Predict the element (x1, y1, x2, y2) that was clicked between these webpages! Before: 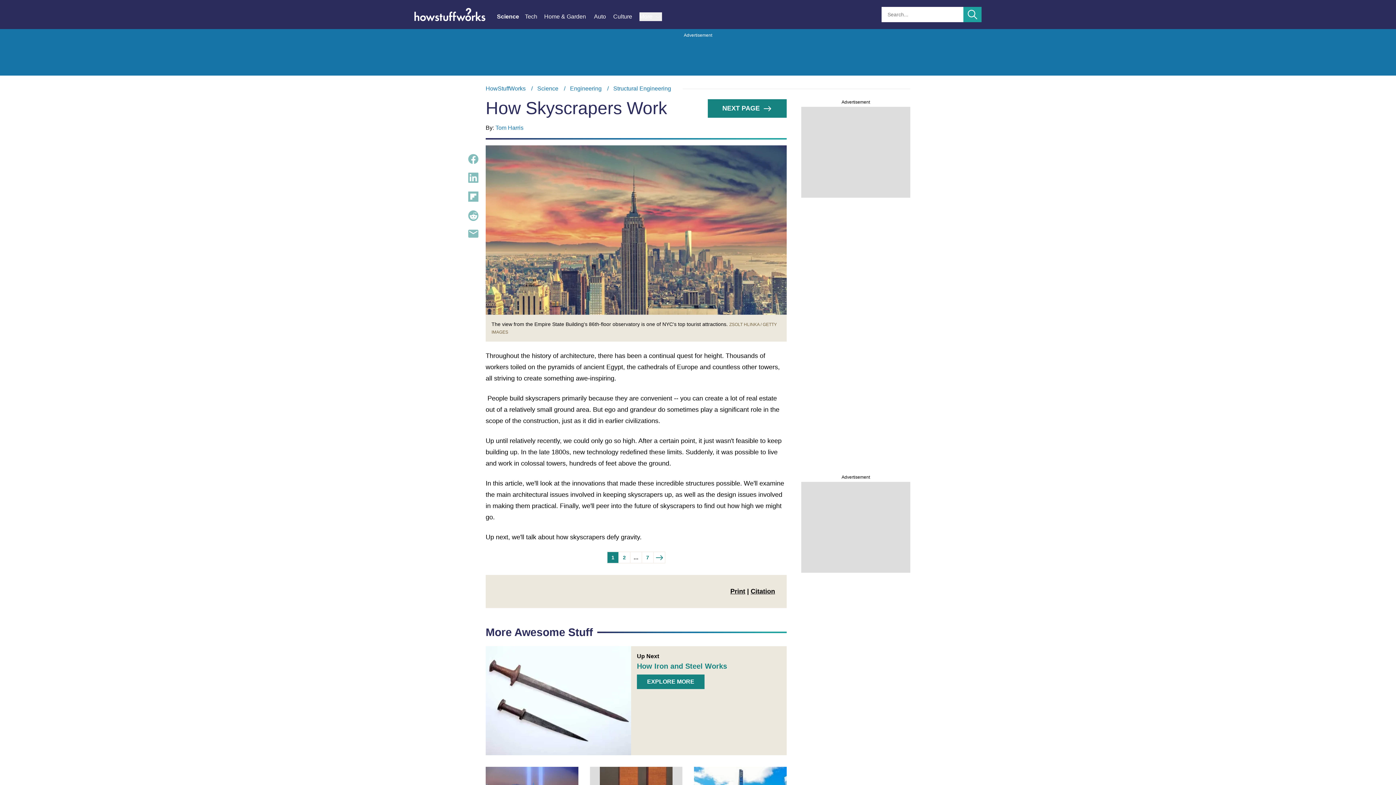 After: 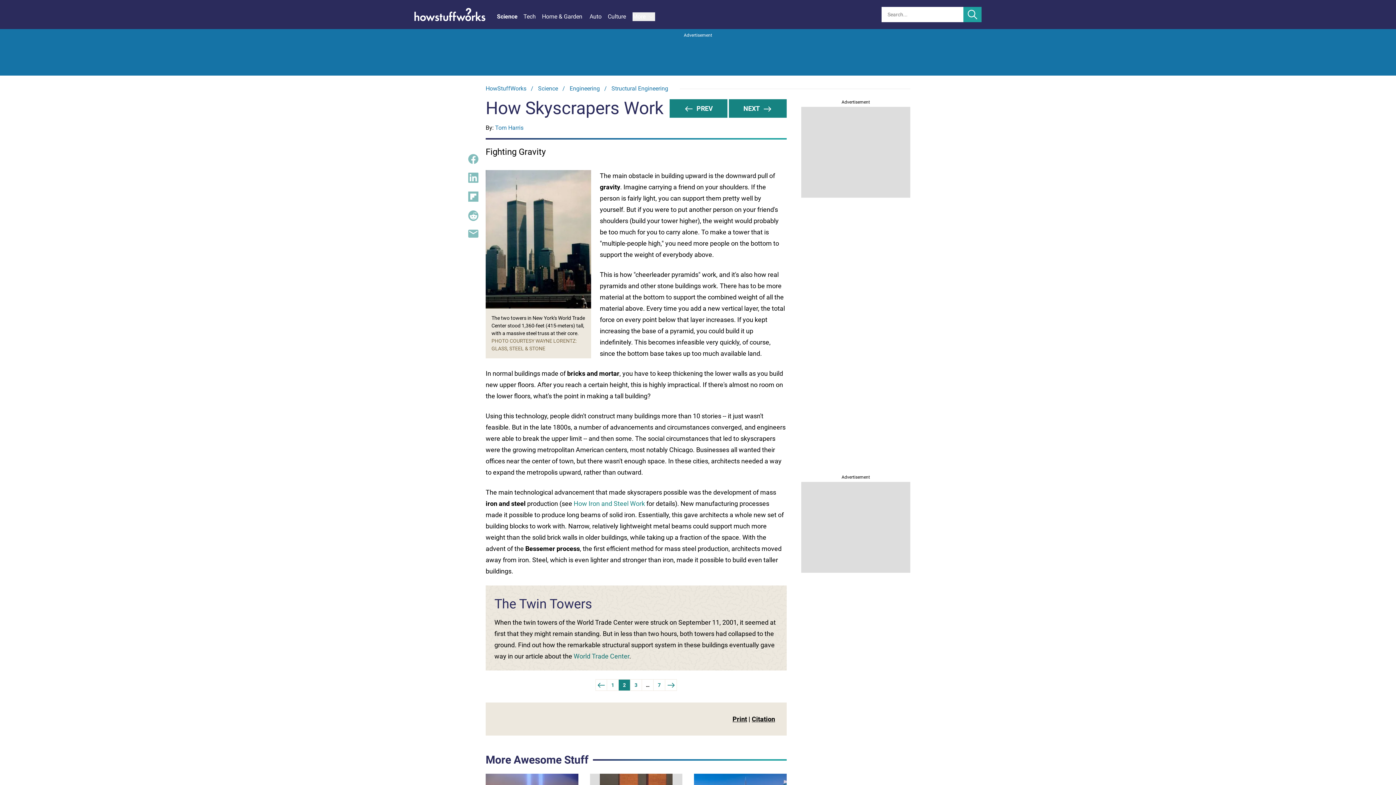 Action: bbox: (708, 99, 786, 117) label: NEXT PAGE